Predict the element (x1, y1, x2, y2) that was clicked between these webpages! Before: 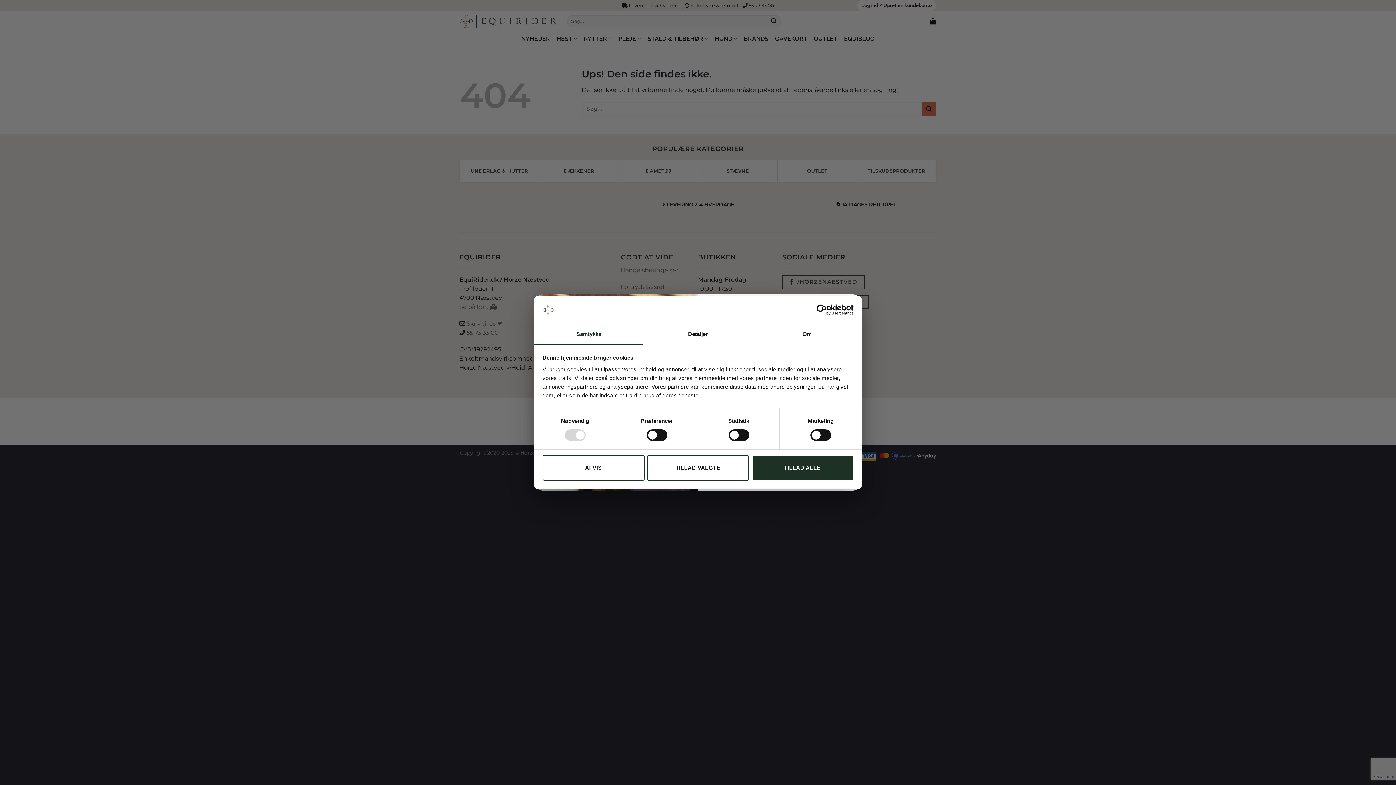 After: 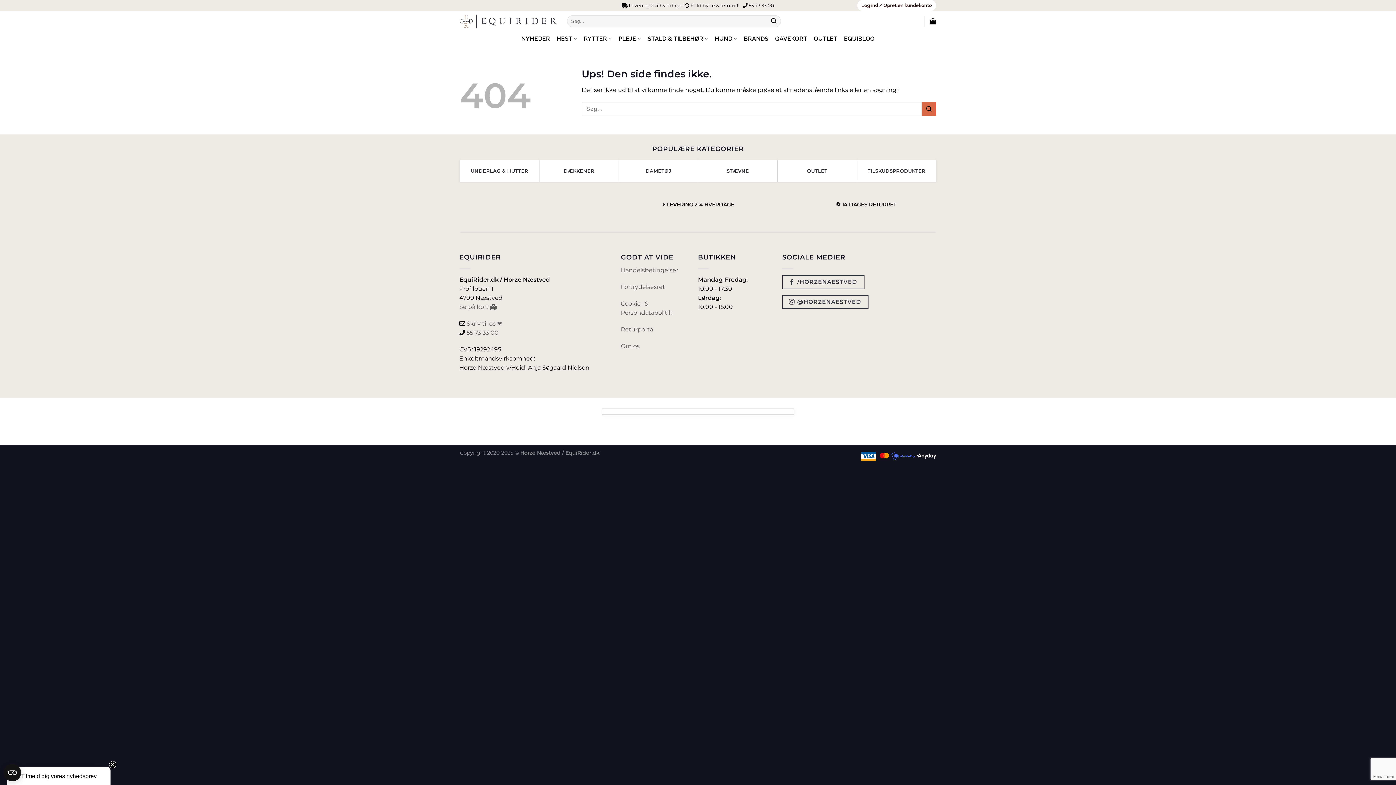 Action: label: TILLAD VALGTE bbox: (647, 455, 749, 480)